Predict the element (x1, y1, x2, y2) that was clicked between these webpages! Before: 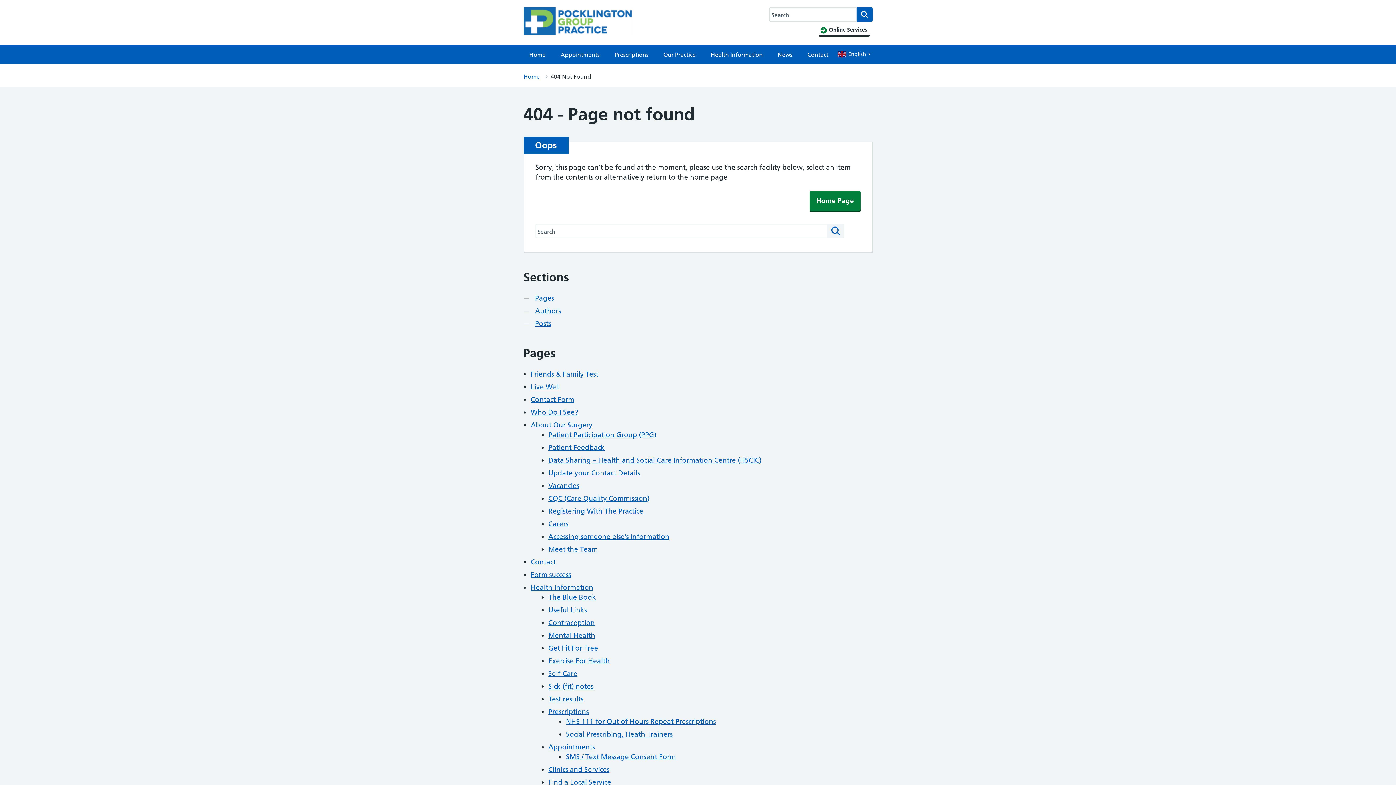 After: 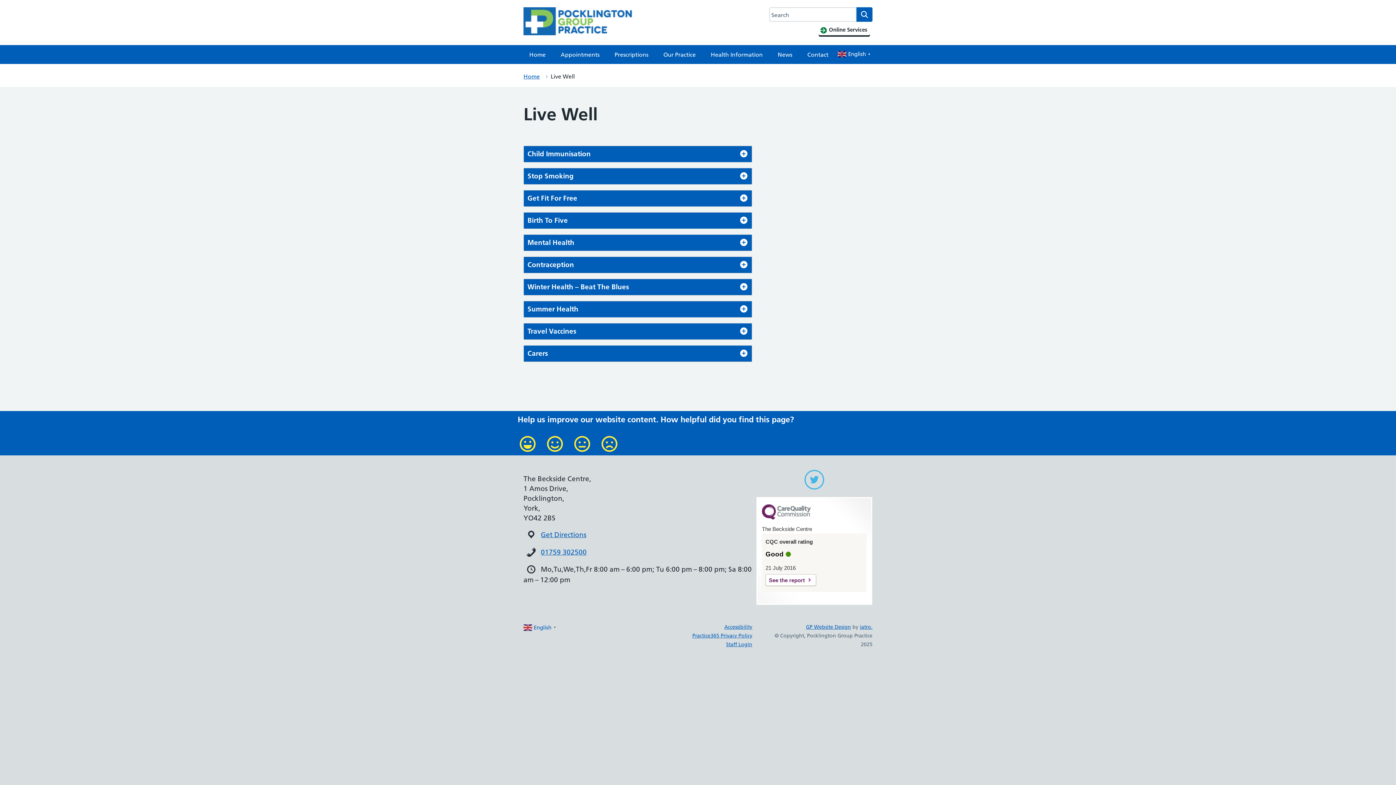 Action: label: Live Well bbox: (530, 382, 560, 391)